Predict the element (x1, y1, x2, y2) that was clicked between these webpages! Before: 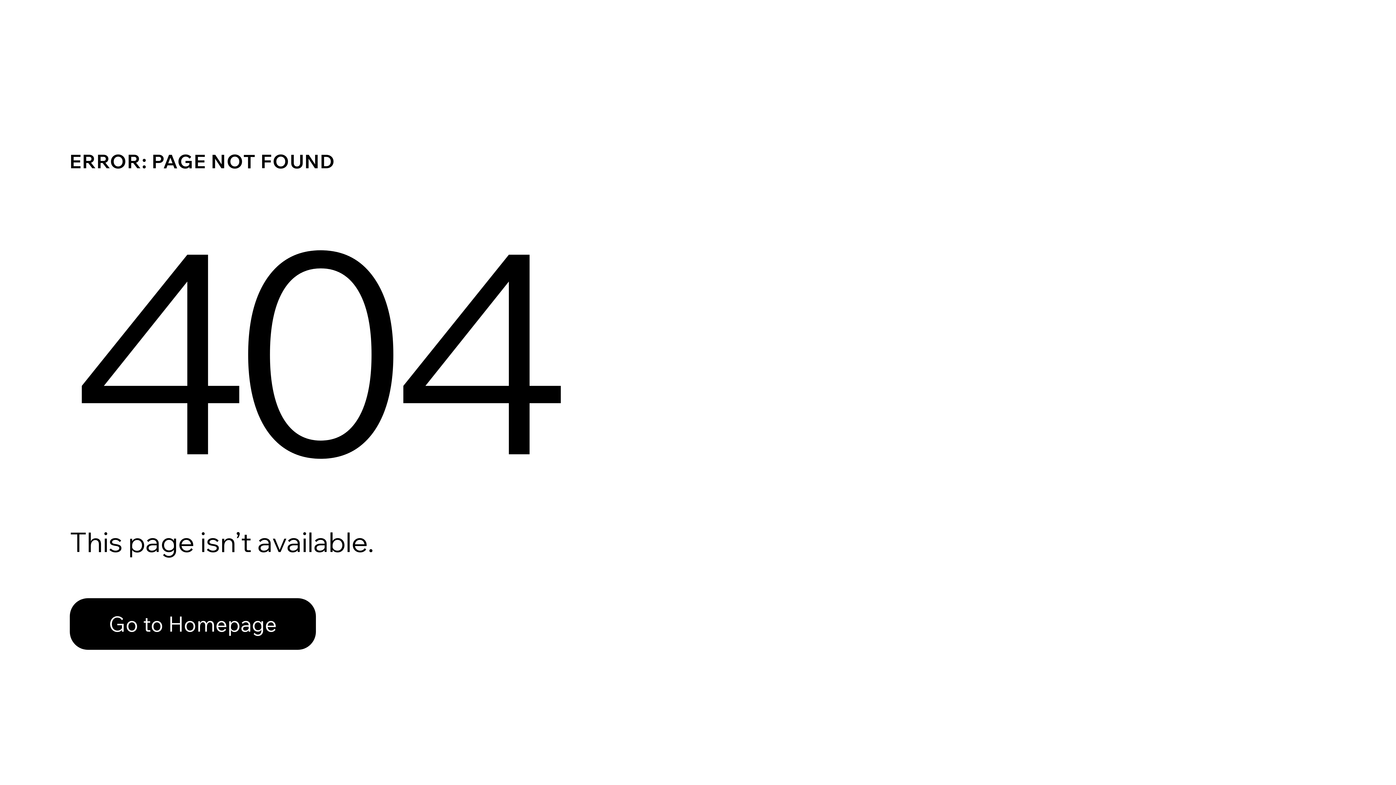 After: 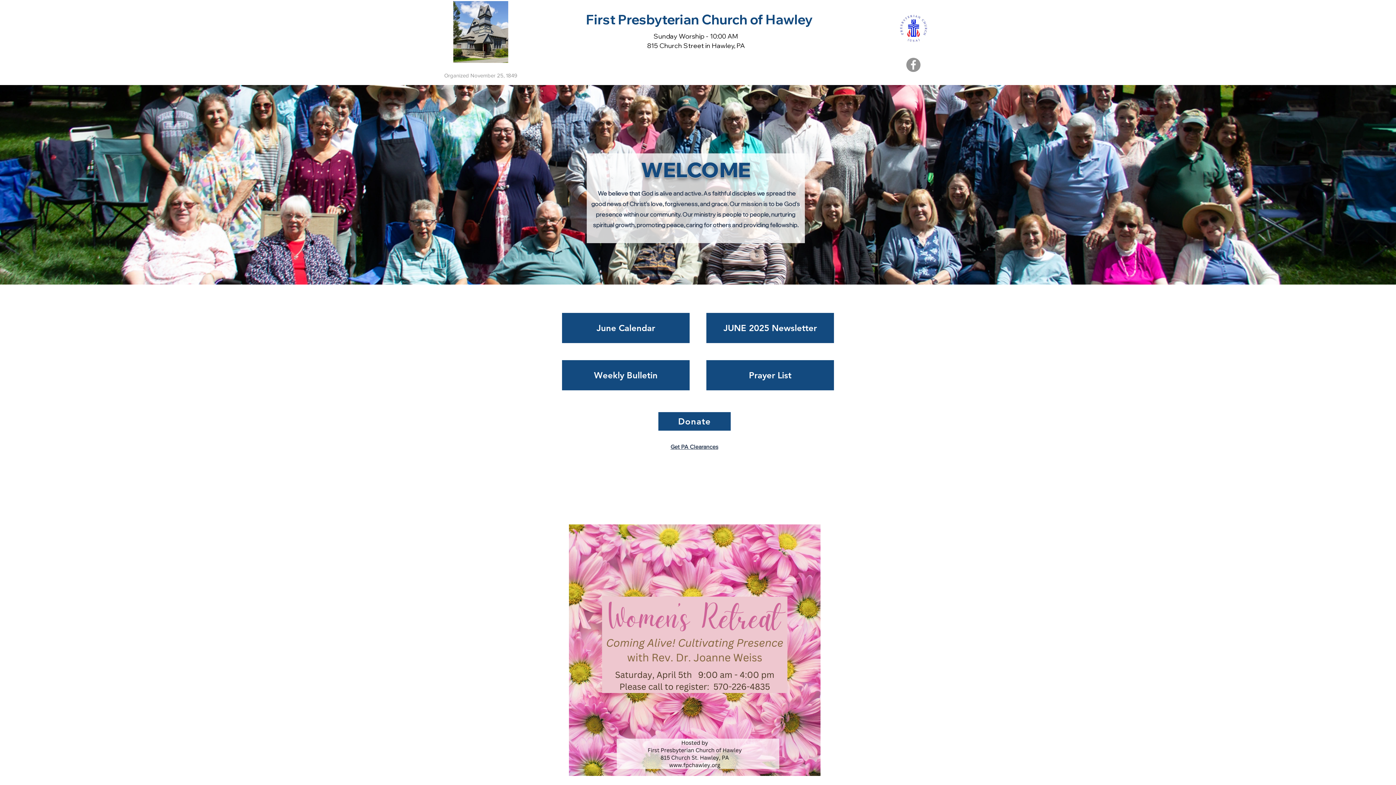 Action: bbox: (69, 582, 768, 659) label: Go to Homepage